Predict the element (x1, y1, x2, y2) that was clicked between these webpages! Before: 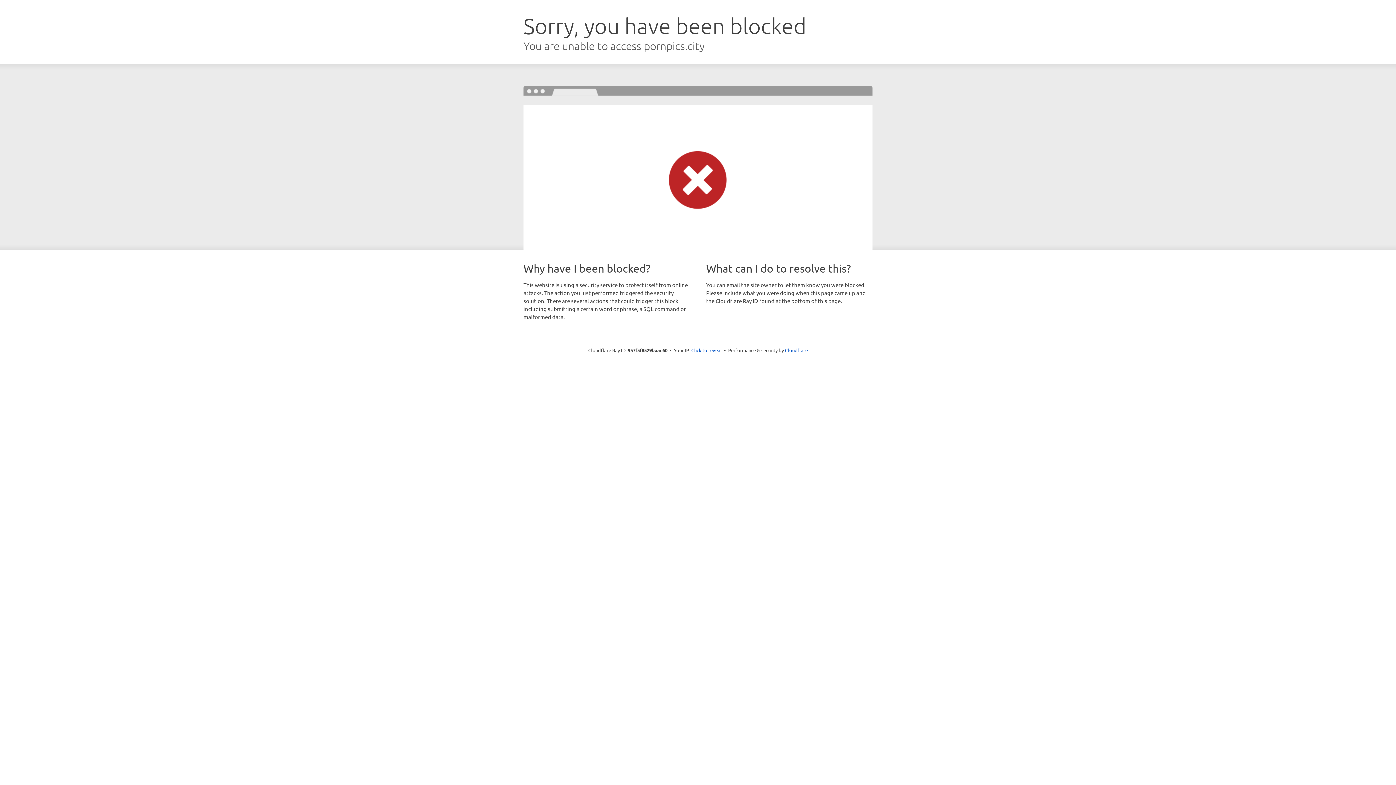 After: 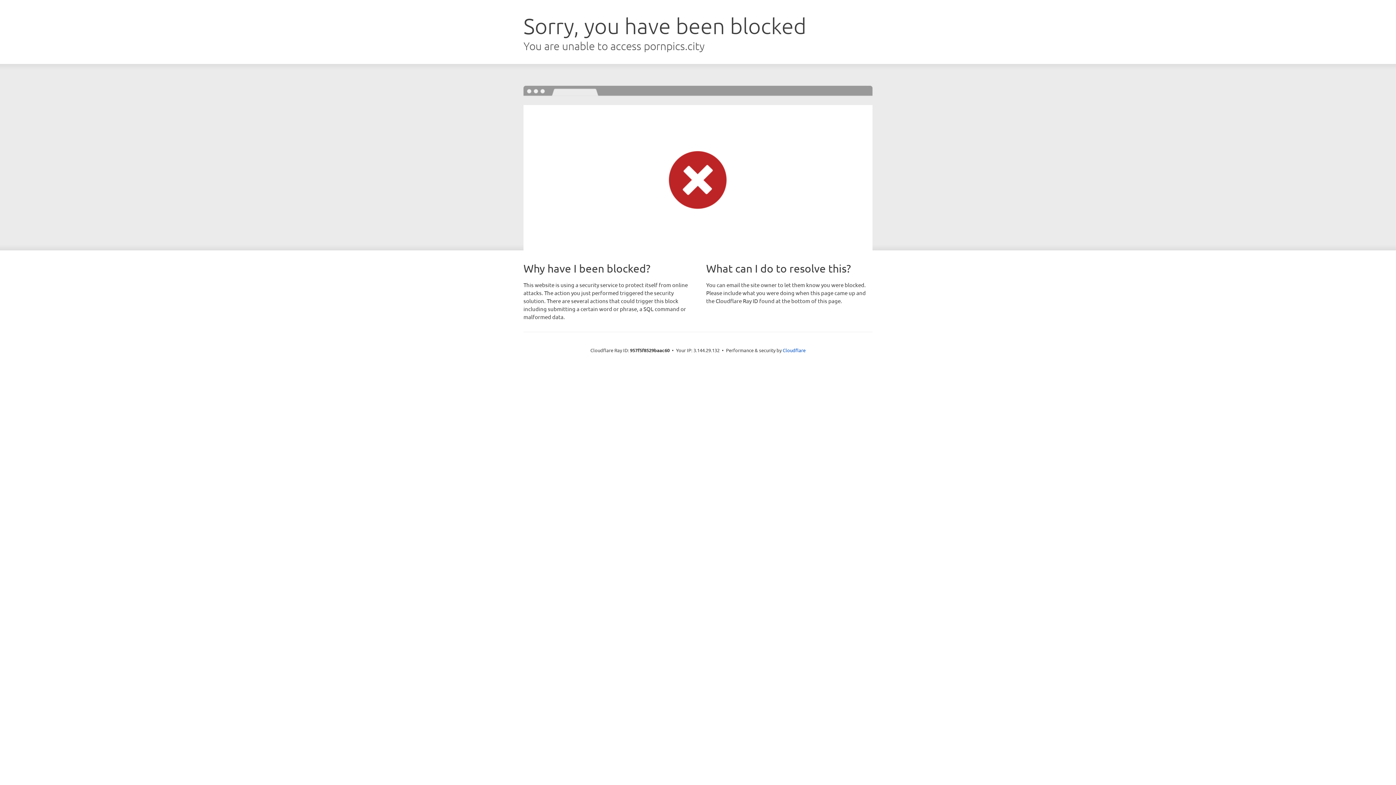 Action: label: Click to reveal bbox: (691, 346, 722, 353)